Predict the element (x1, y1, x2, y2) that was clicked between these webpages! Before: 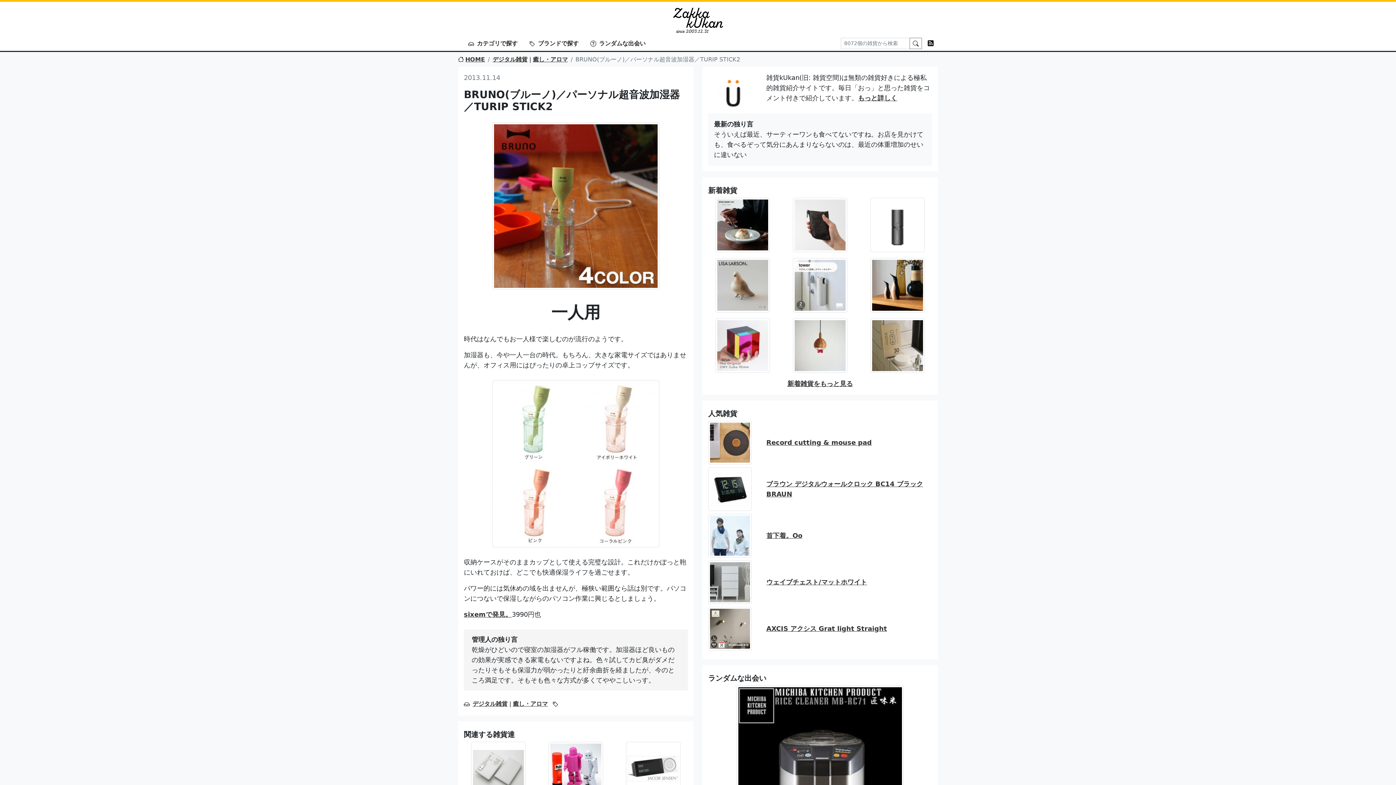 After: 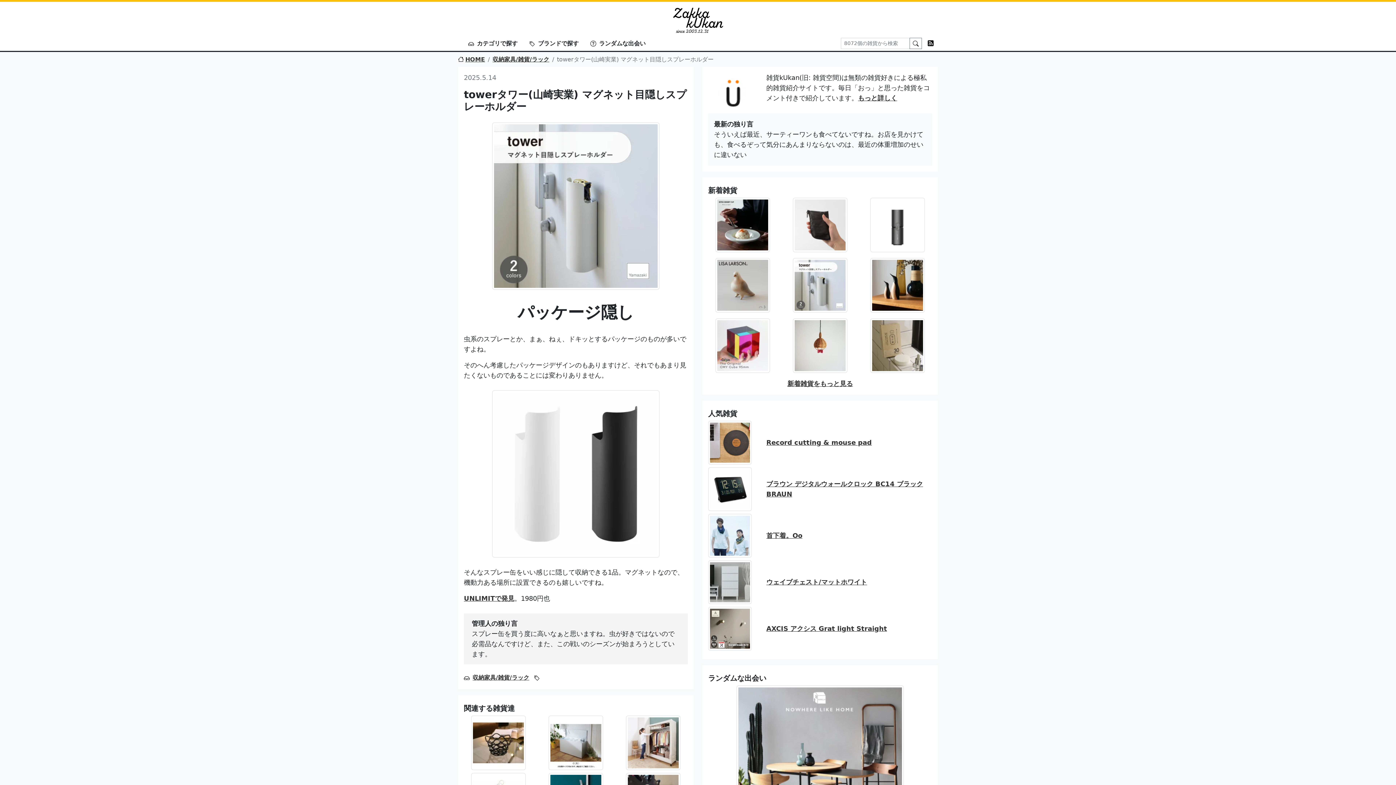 Action: bbox: (793, 281, 847, 288)